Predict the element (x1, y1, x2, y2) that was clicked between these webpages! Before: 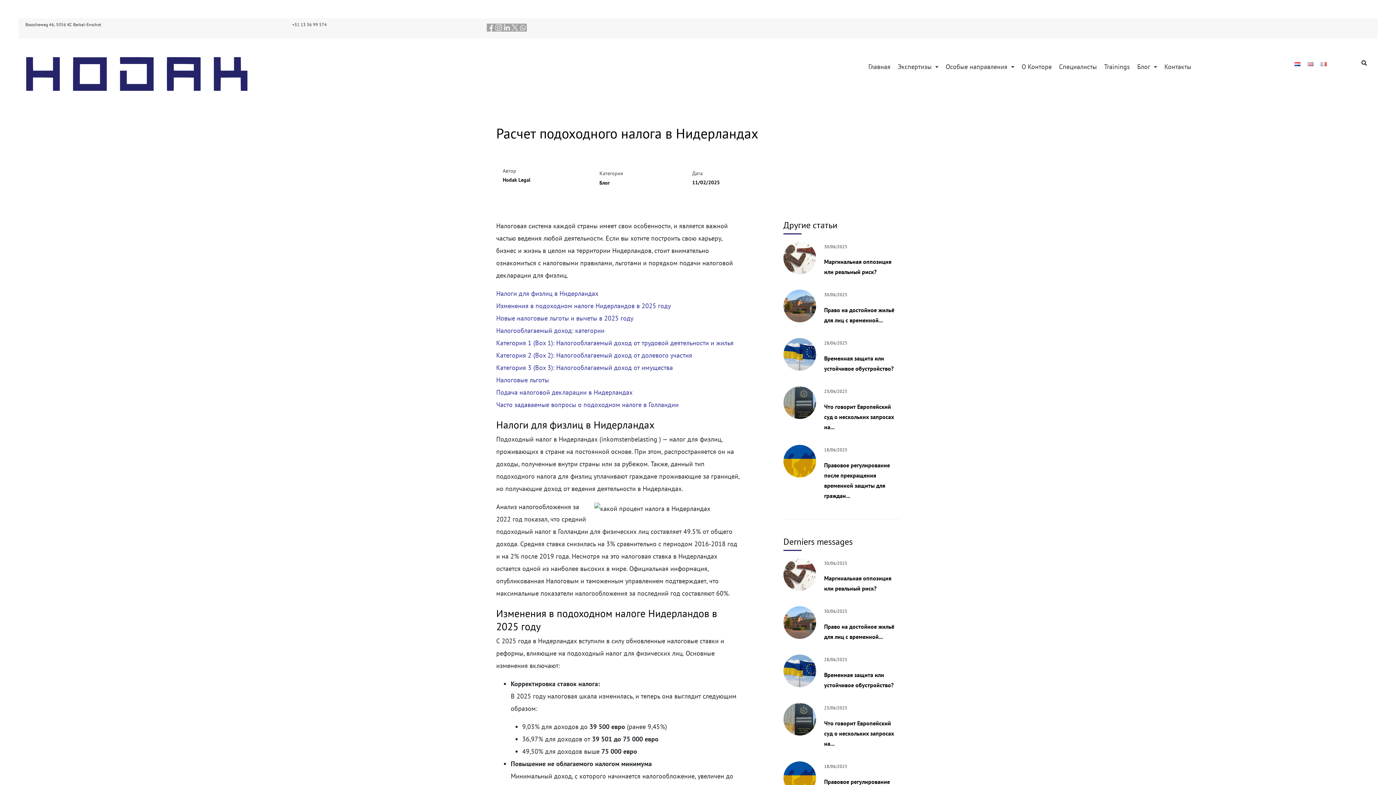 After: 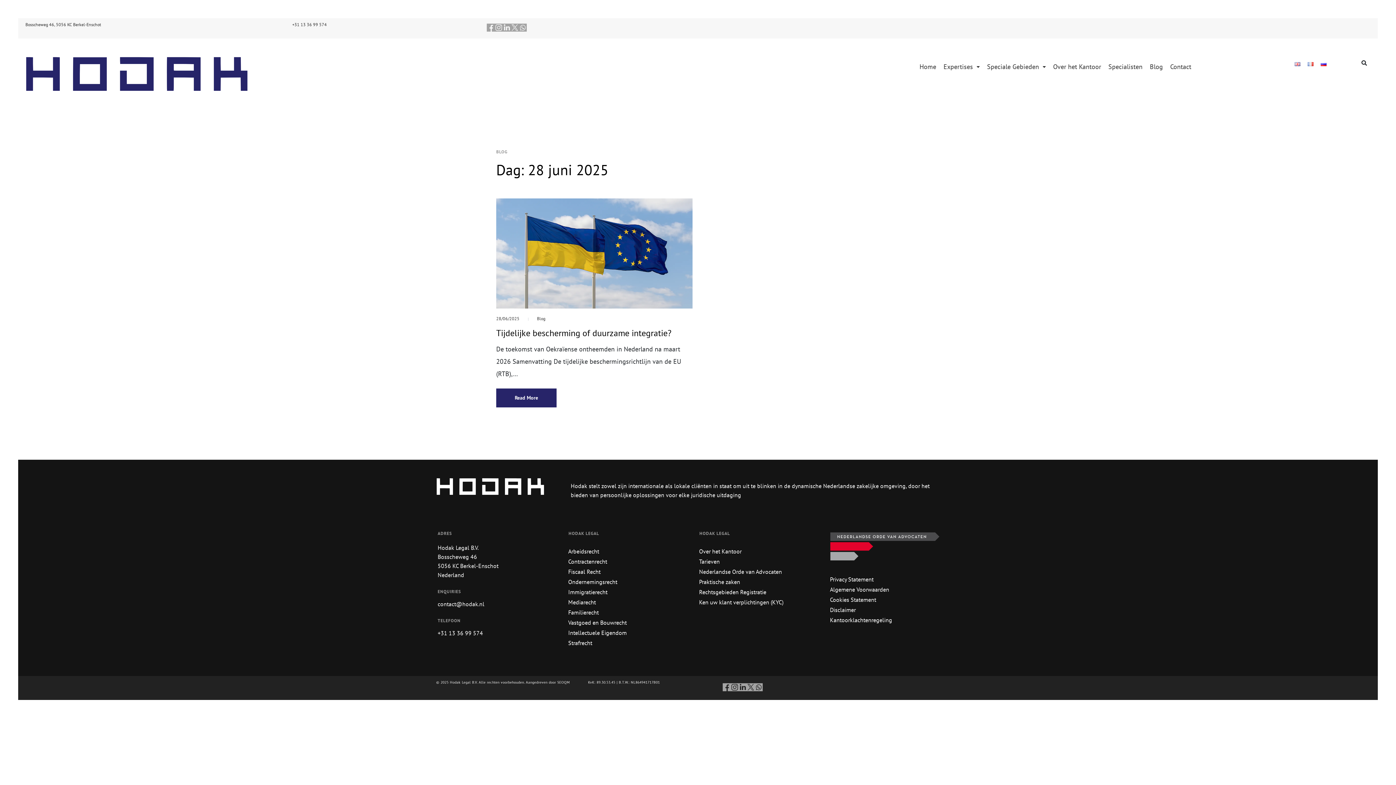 Action: bbox: (824, 657, 847, 666) label: 28/06/2025